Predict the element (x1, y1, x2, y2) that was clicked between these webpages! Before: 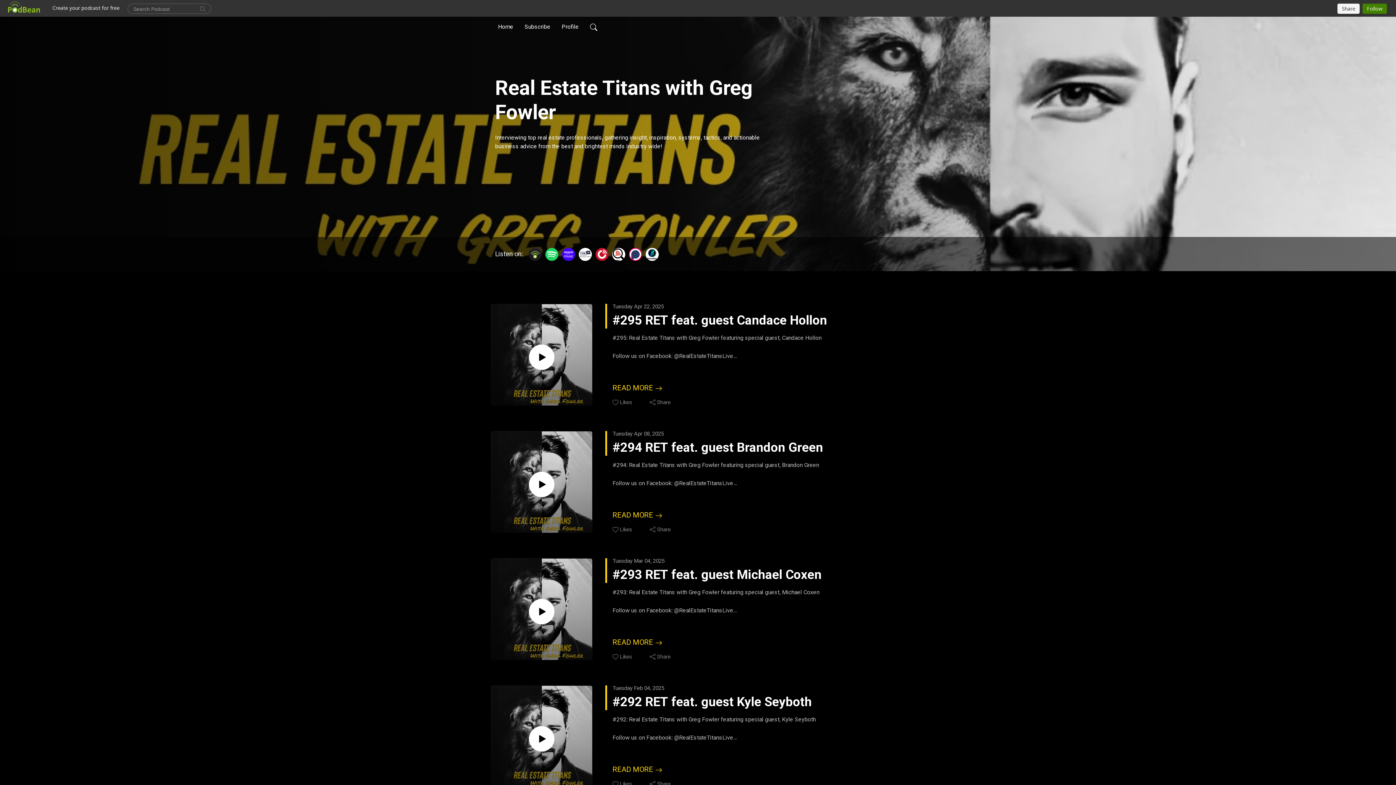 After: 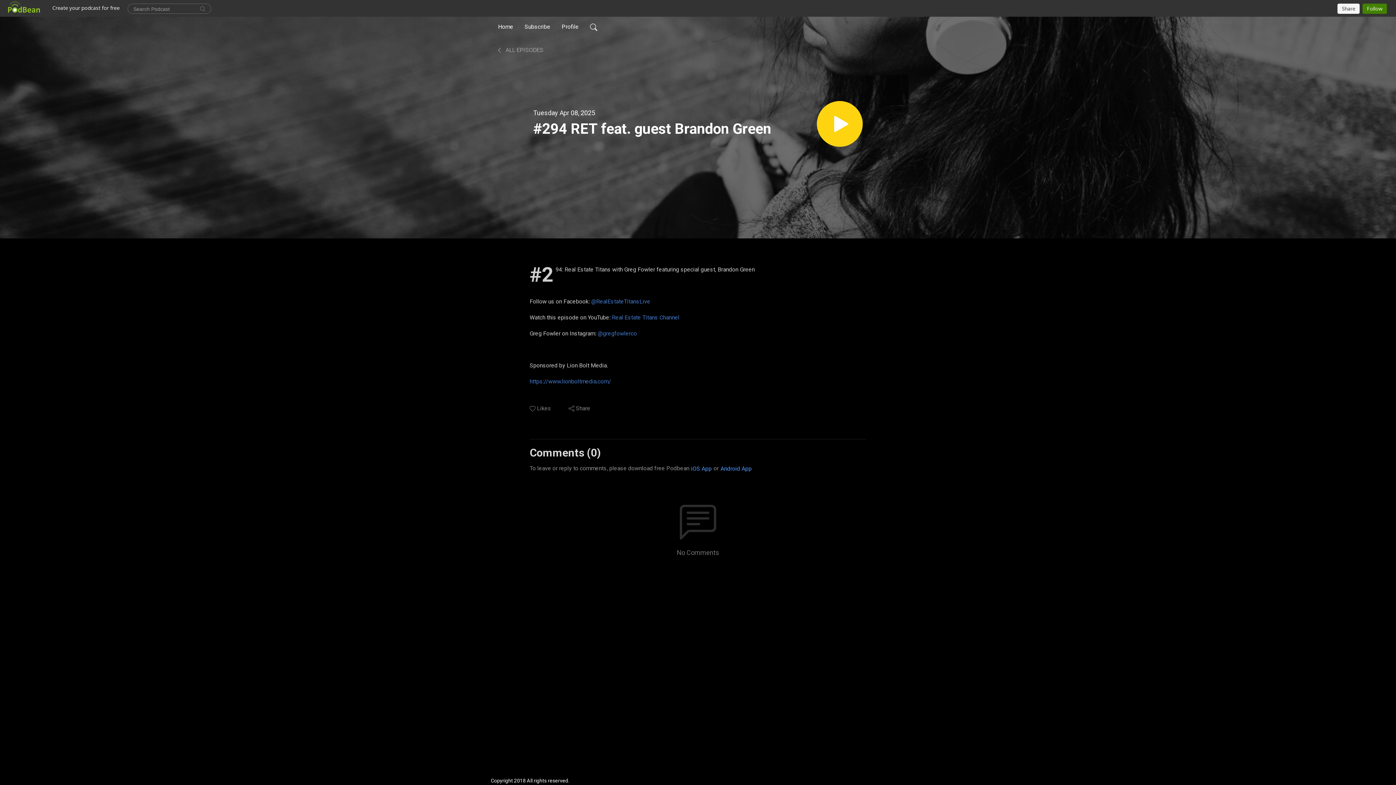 Action: label: READ MORE  bbox: (612, 510, 662, 519)